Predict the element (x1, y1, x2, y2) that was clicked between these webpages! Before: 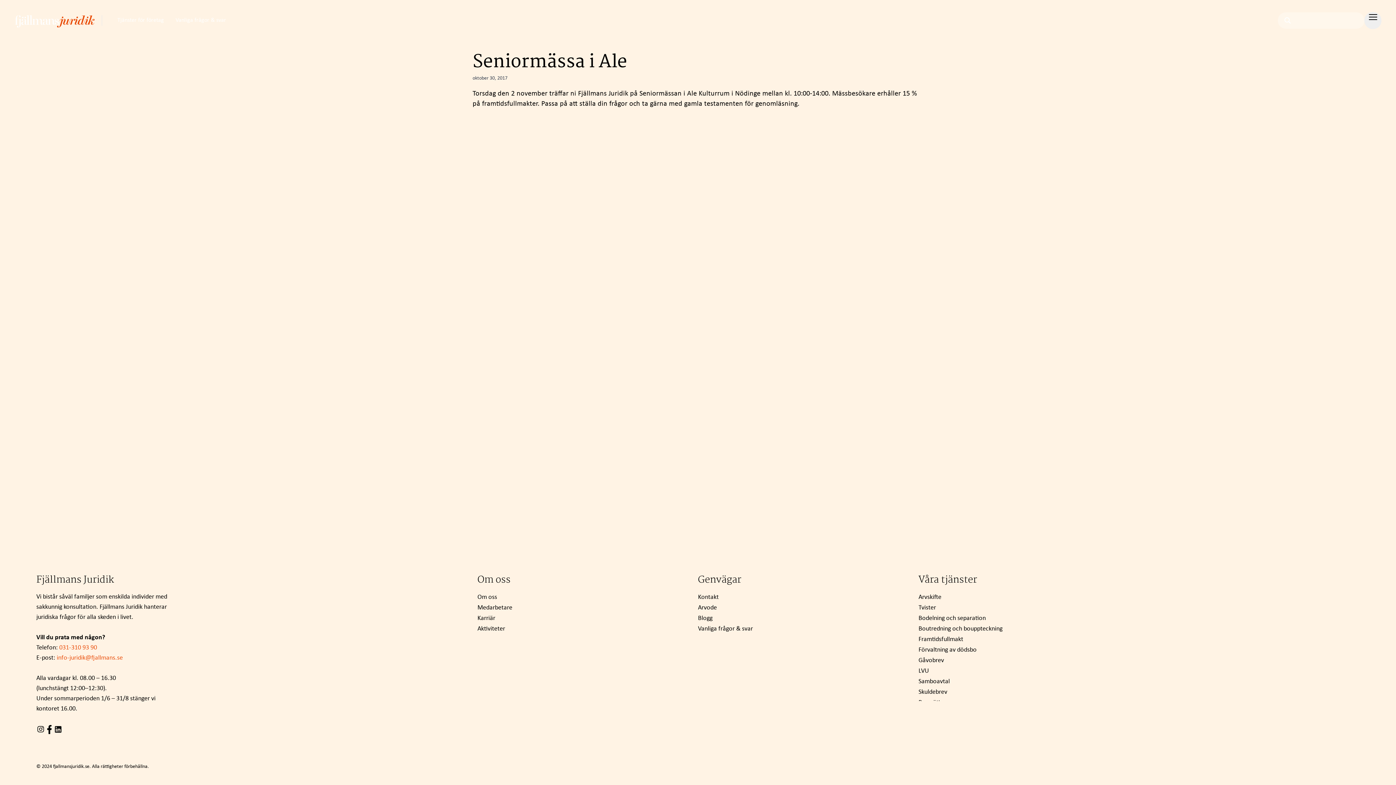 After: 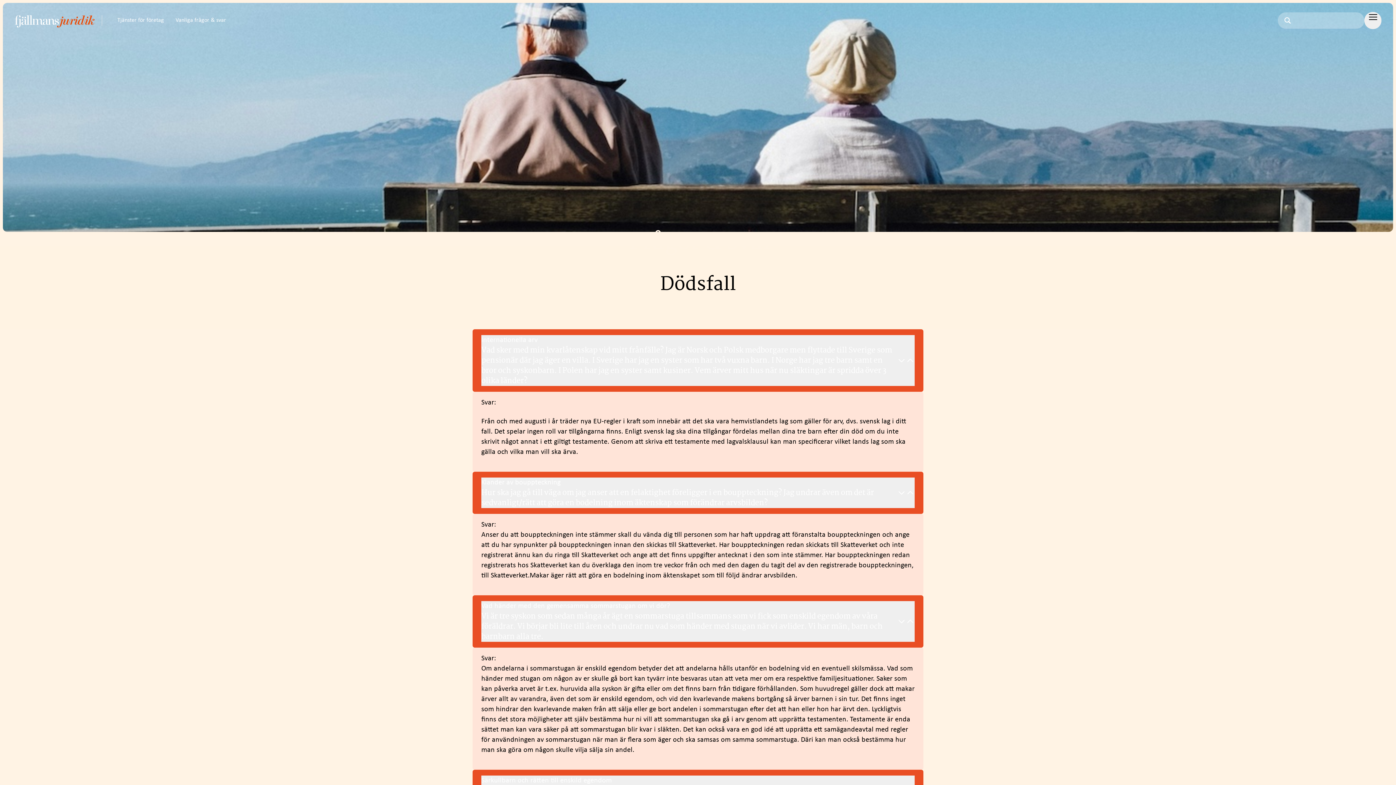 Action: label: Vanliga frågor & svar bbox: (175, 16, 226, 24)